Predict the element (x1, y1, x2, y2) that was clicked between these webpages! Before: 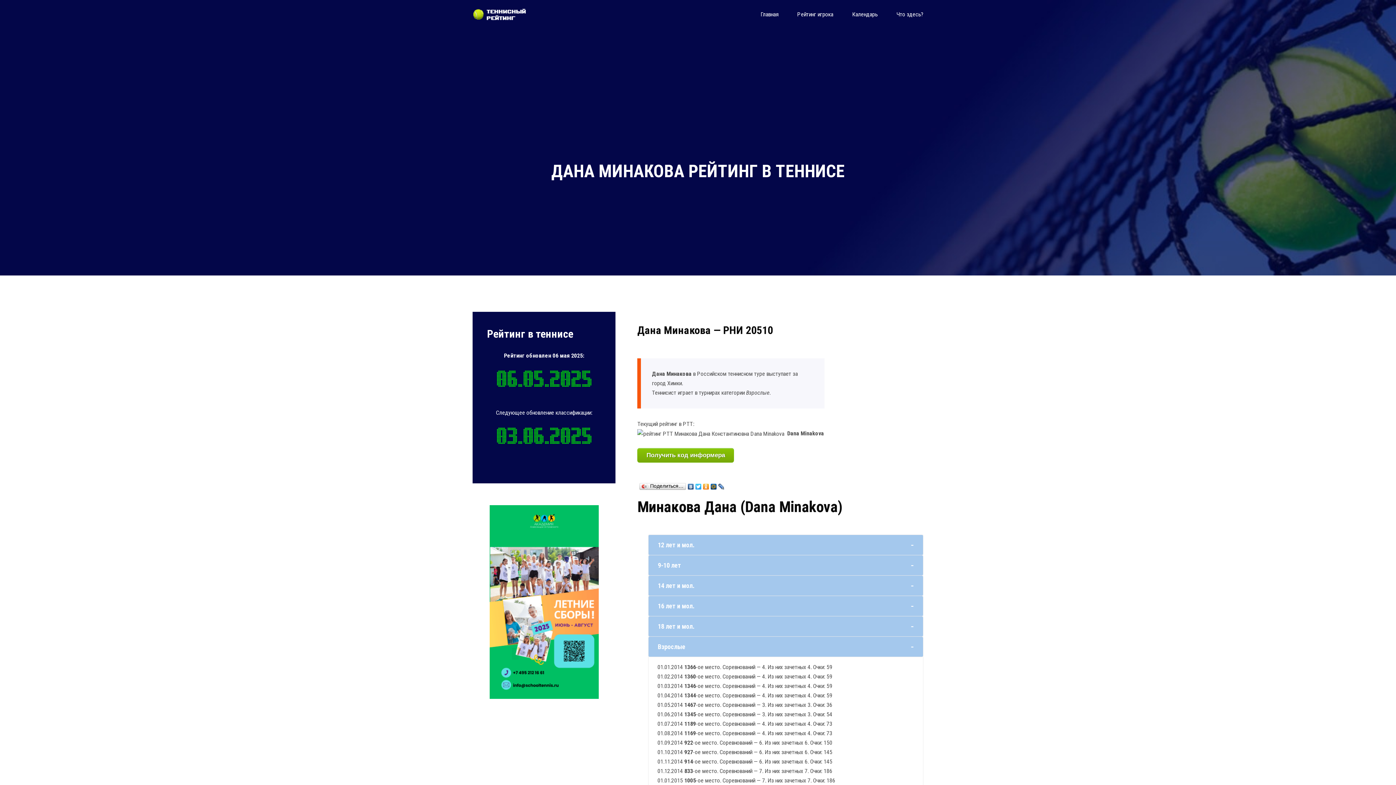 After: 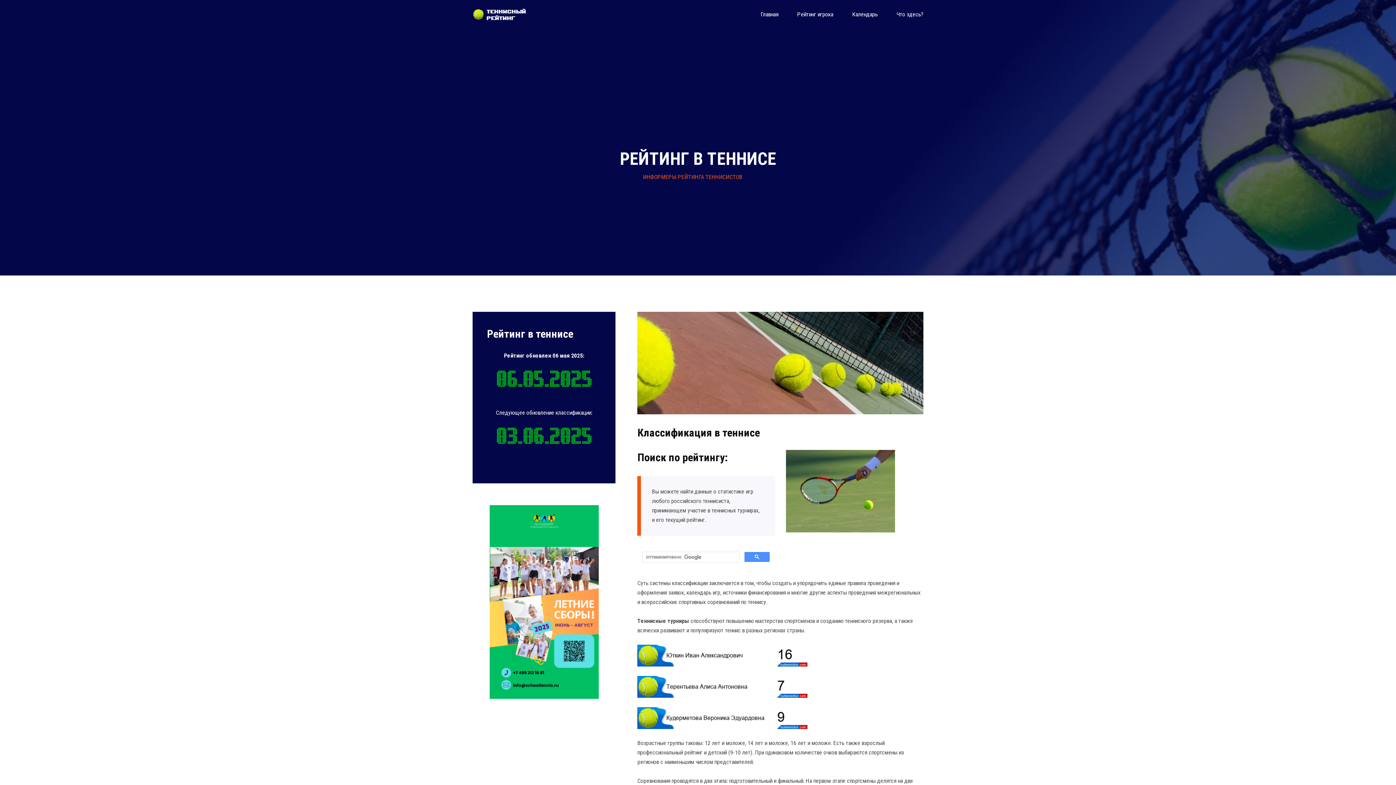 Action: label: Главная bbox: (760, 9, 778, 19)